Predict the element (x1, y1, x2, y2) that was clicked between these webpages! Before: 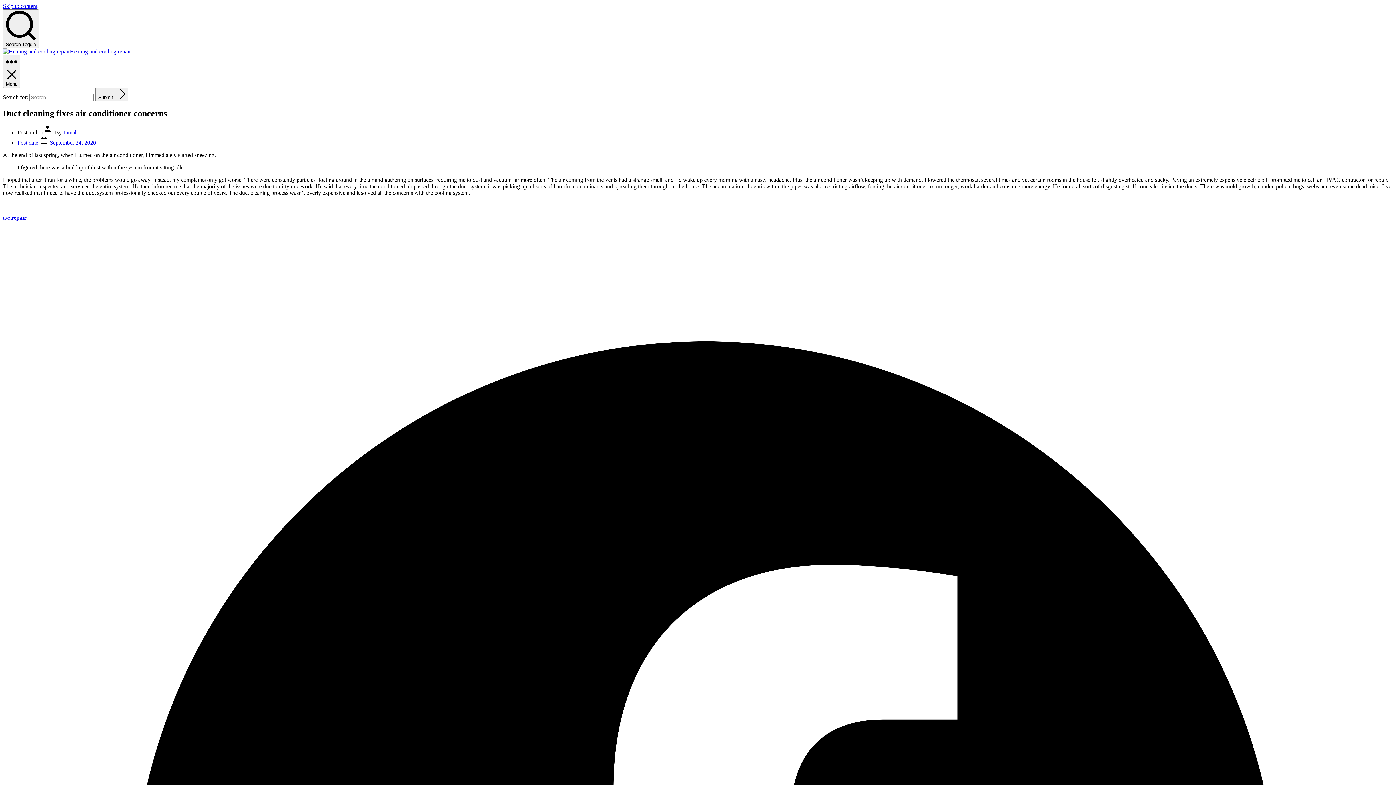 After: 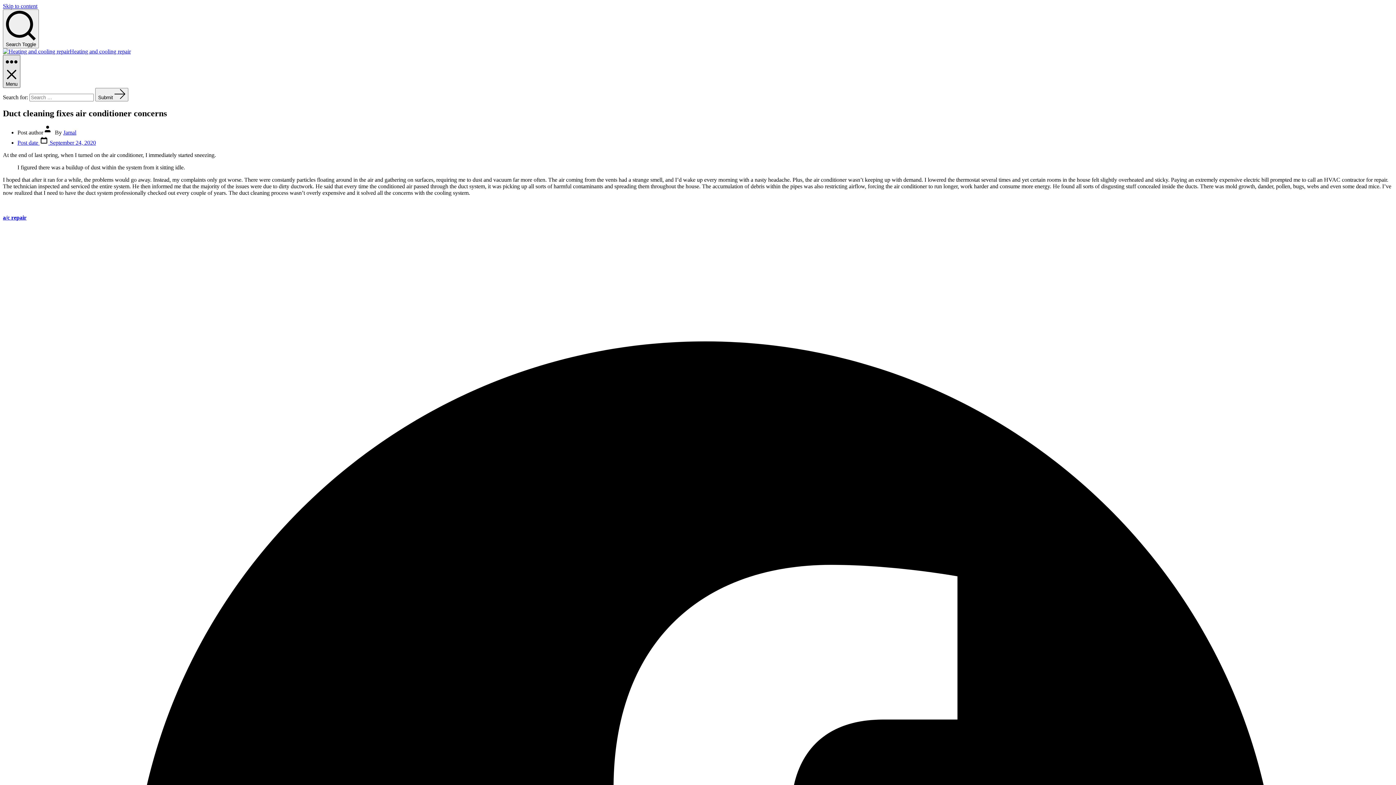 Action: bbox: (2, 54, 20, 88) label: Menu